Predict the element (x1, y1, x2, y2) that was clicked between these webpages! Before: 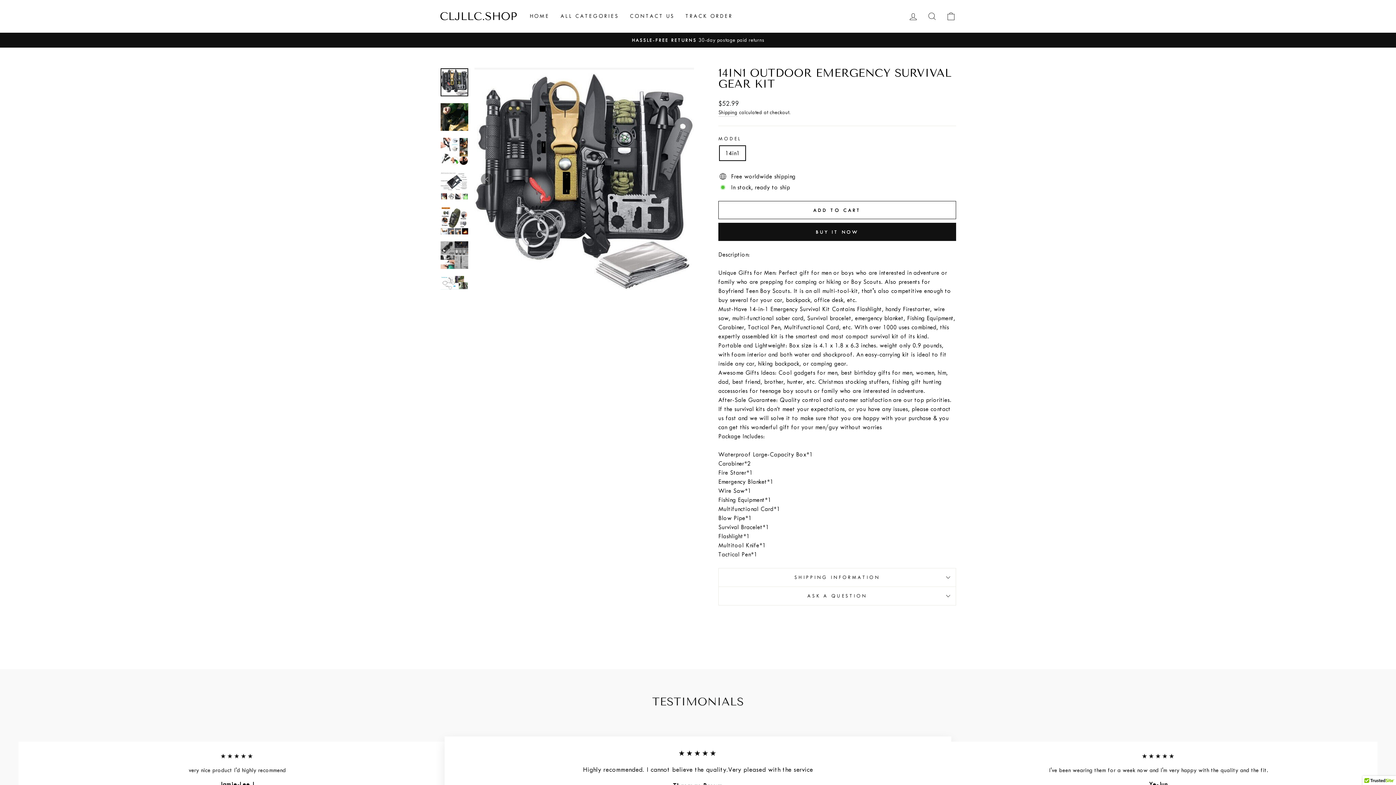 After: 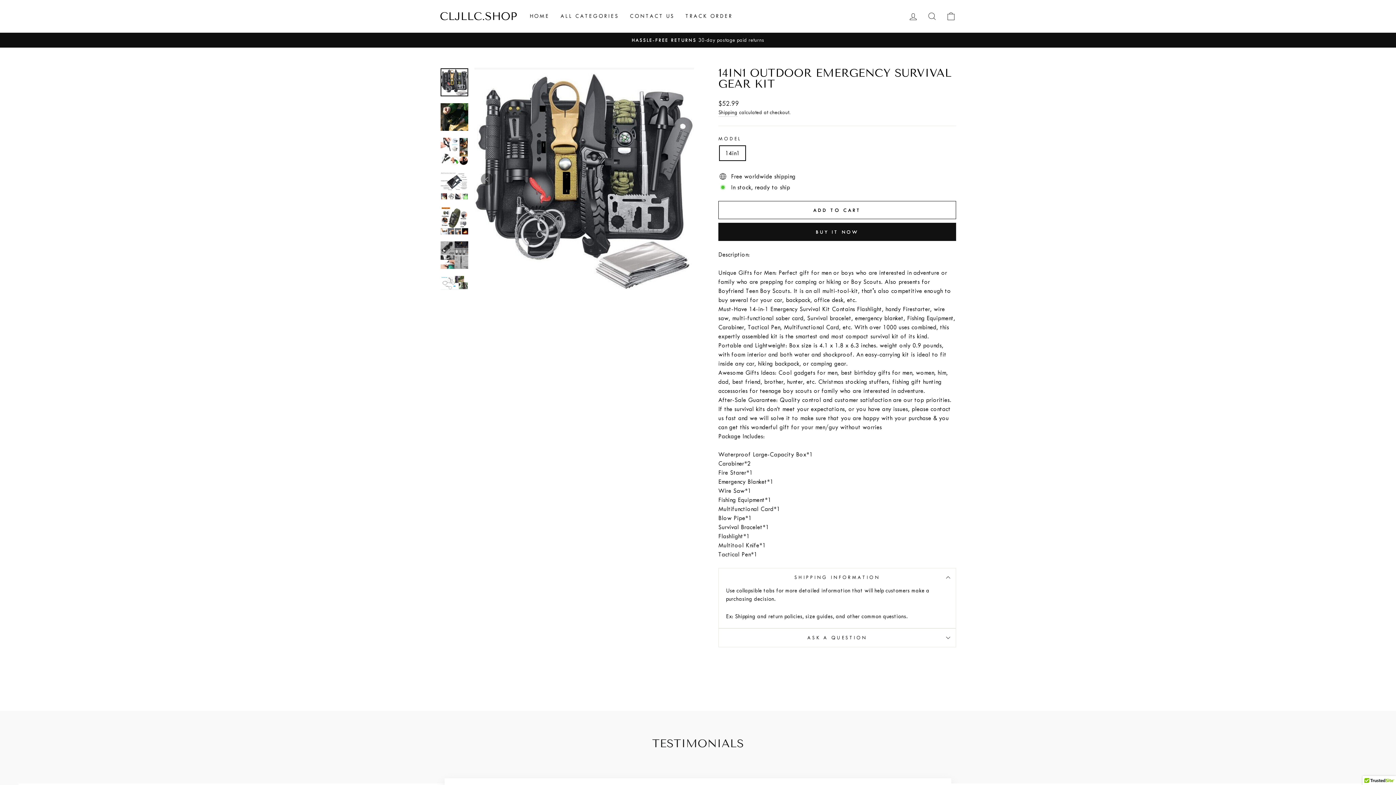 Action: label: SHIPPING INFORMATION bbox: (718, 568, 956, 586)